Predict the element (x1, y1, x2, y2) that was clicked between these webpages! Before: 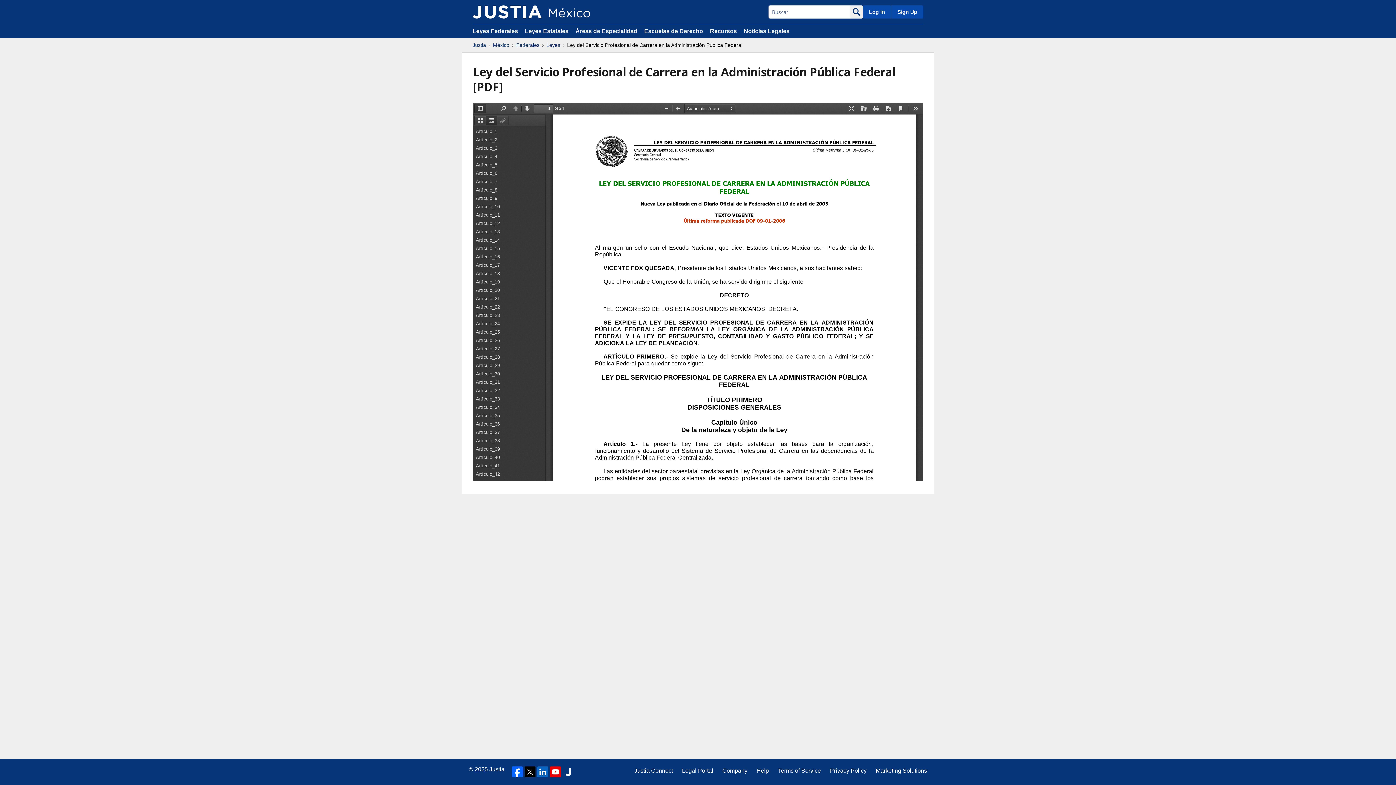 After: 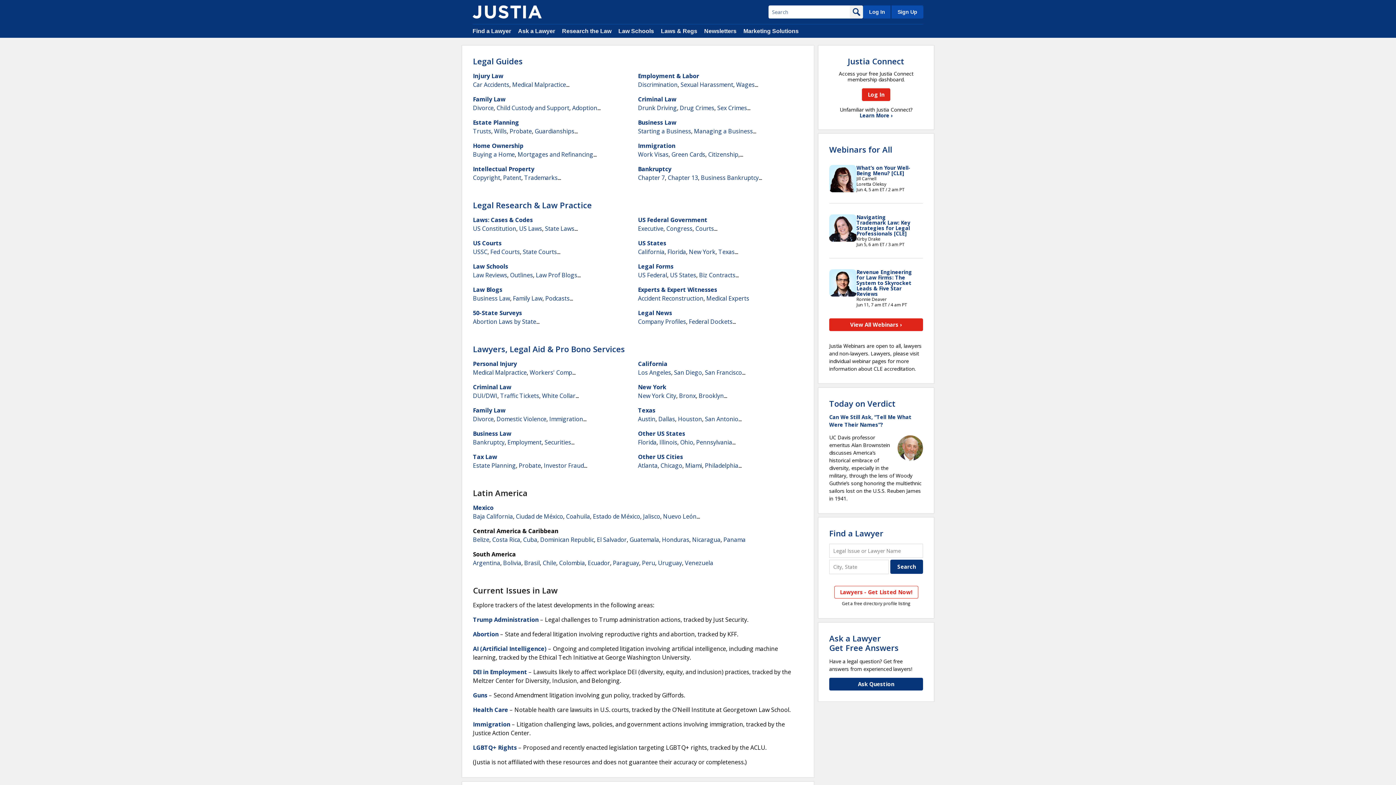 Action: bbox: (489, 766, 504, 772) label: Justia